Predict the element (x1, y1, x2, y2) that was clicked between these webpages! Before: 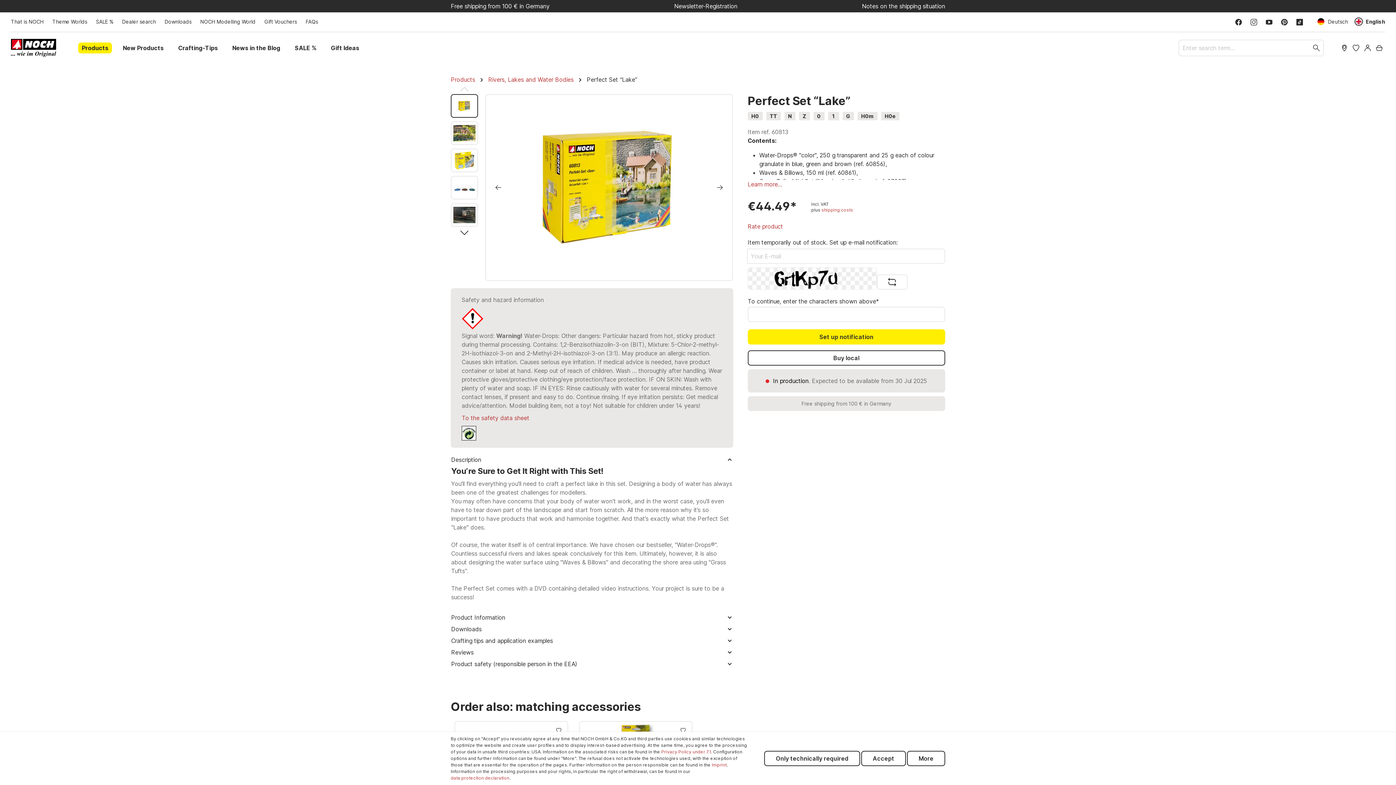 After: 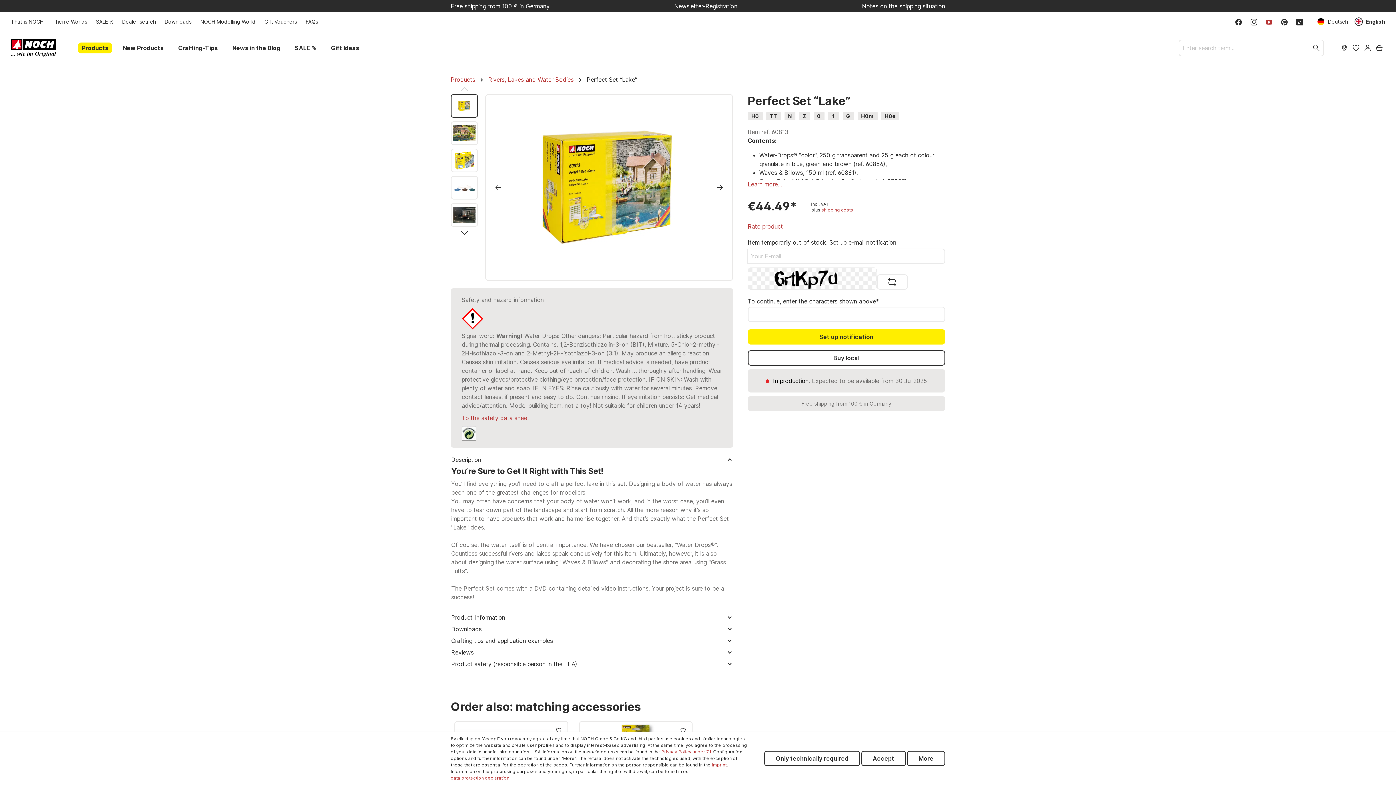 Action: bbox: (1262, 17, 1276, 26)